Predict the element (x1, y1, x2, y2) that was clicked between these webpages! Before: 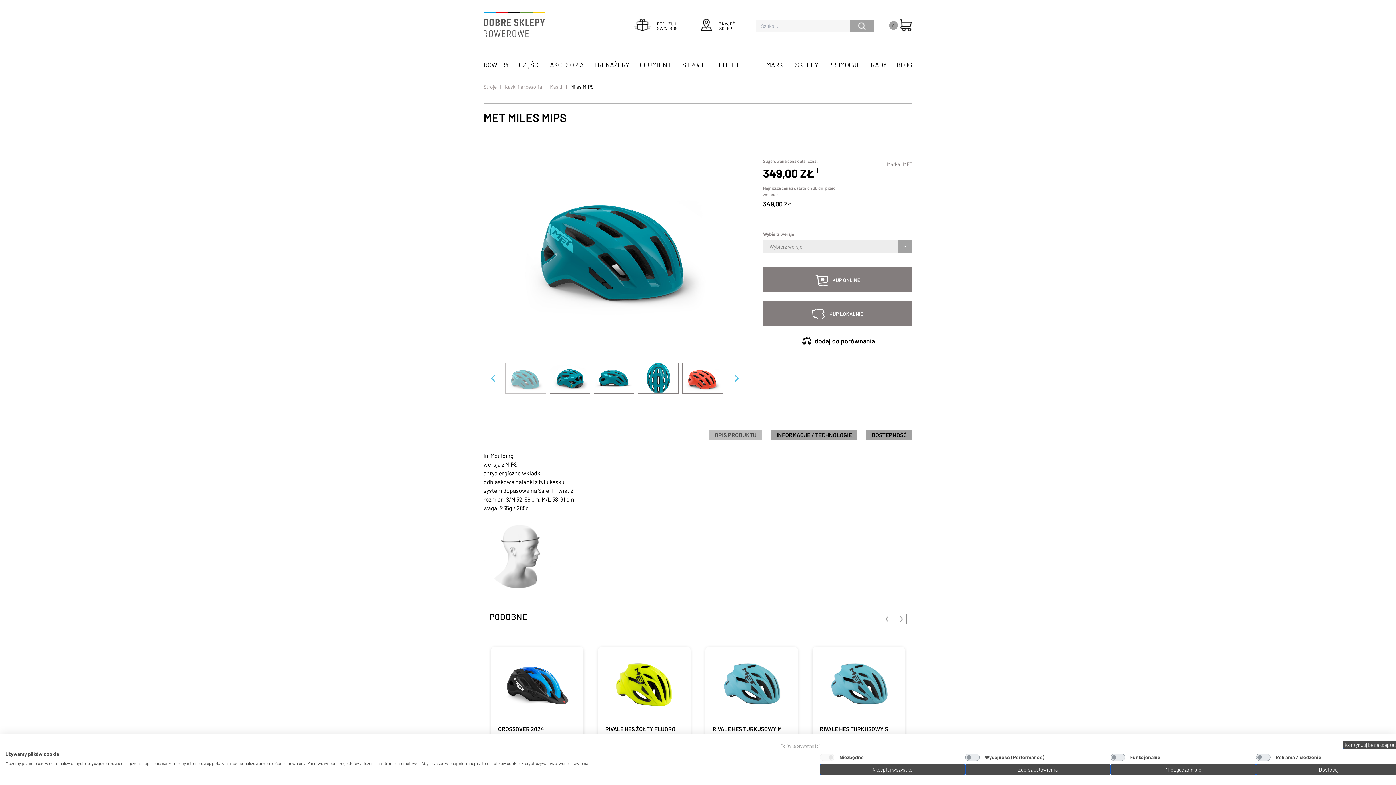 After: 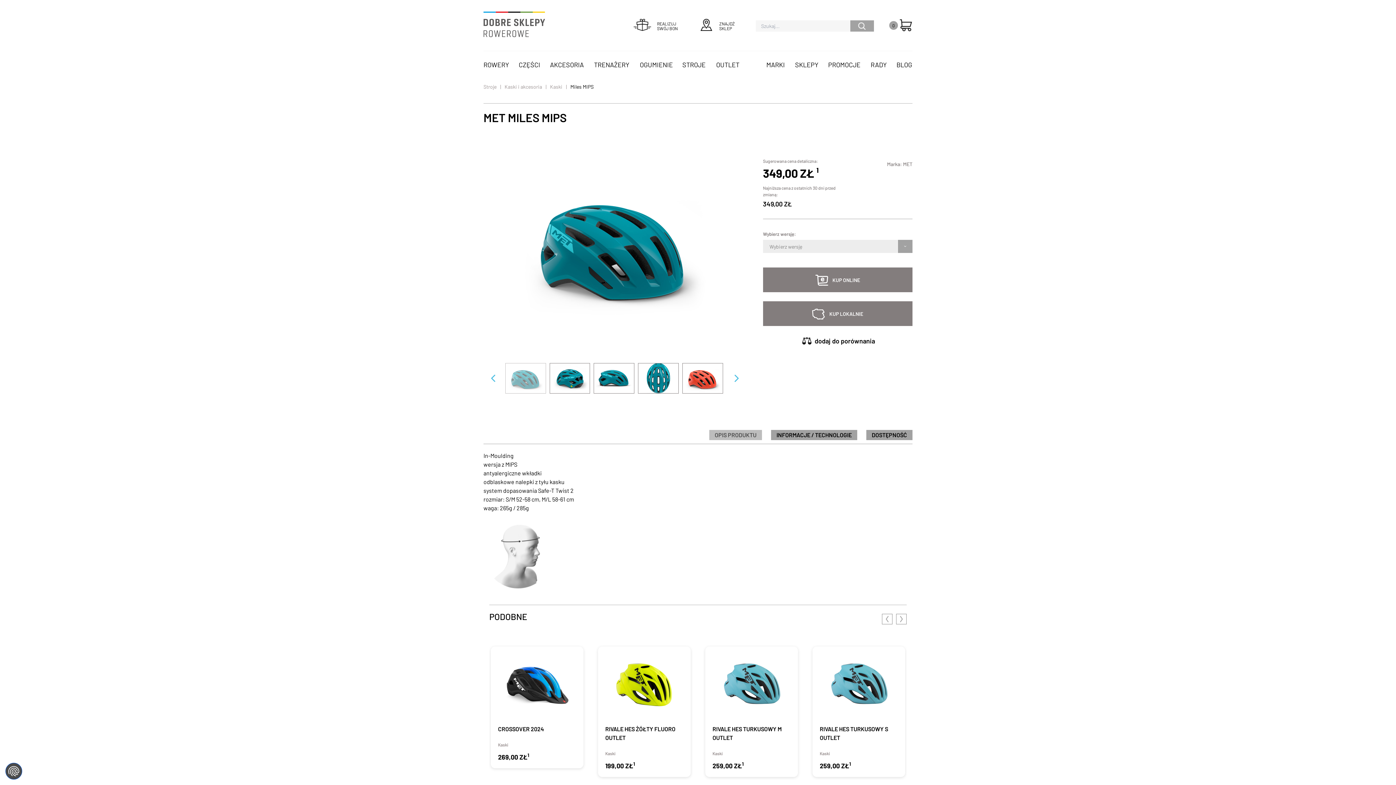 Action: label: Zapisz ustawienia bbox: (965, 764, 1110, 775)